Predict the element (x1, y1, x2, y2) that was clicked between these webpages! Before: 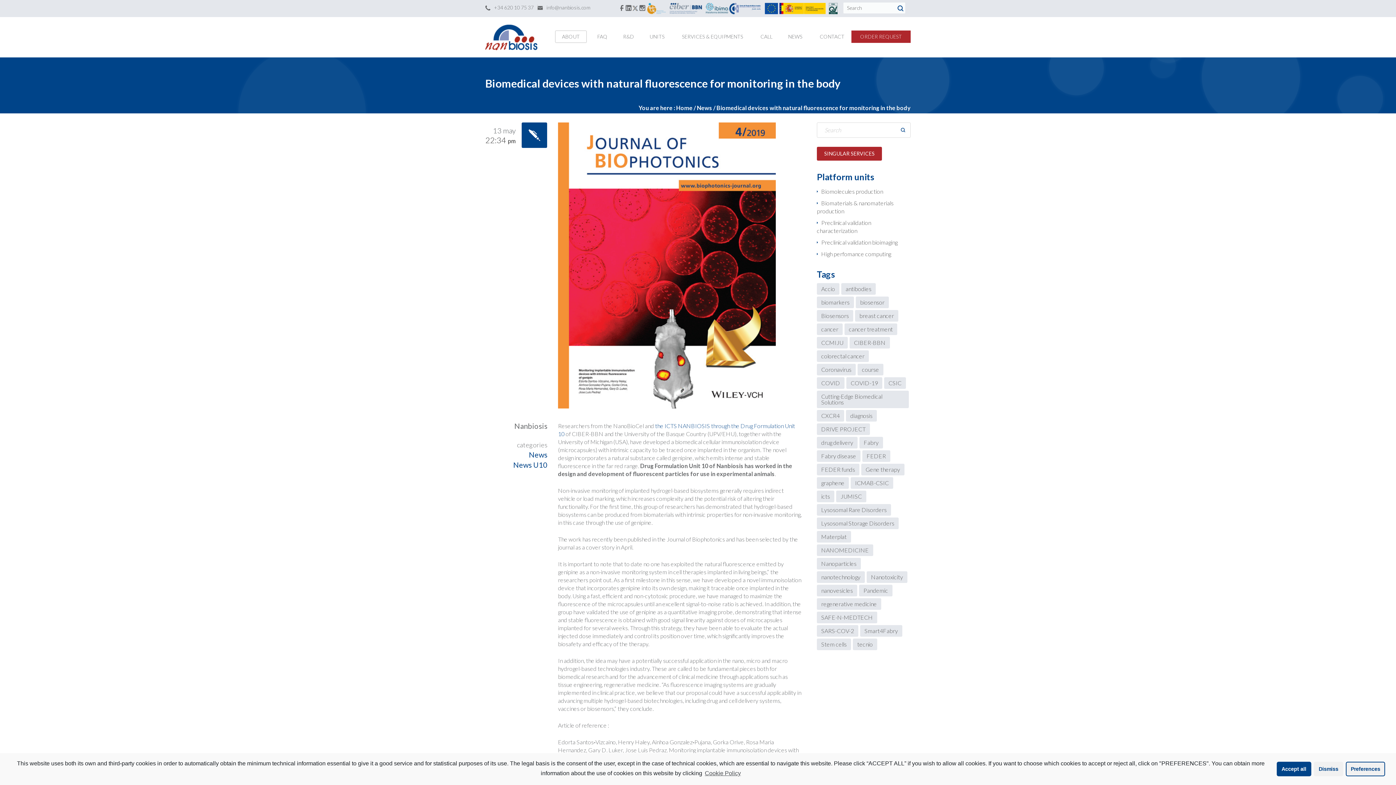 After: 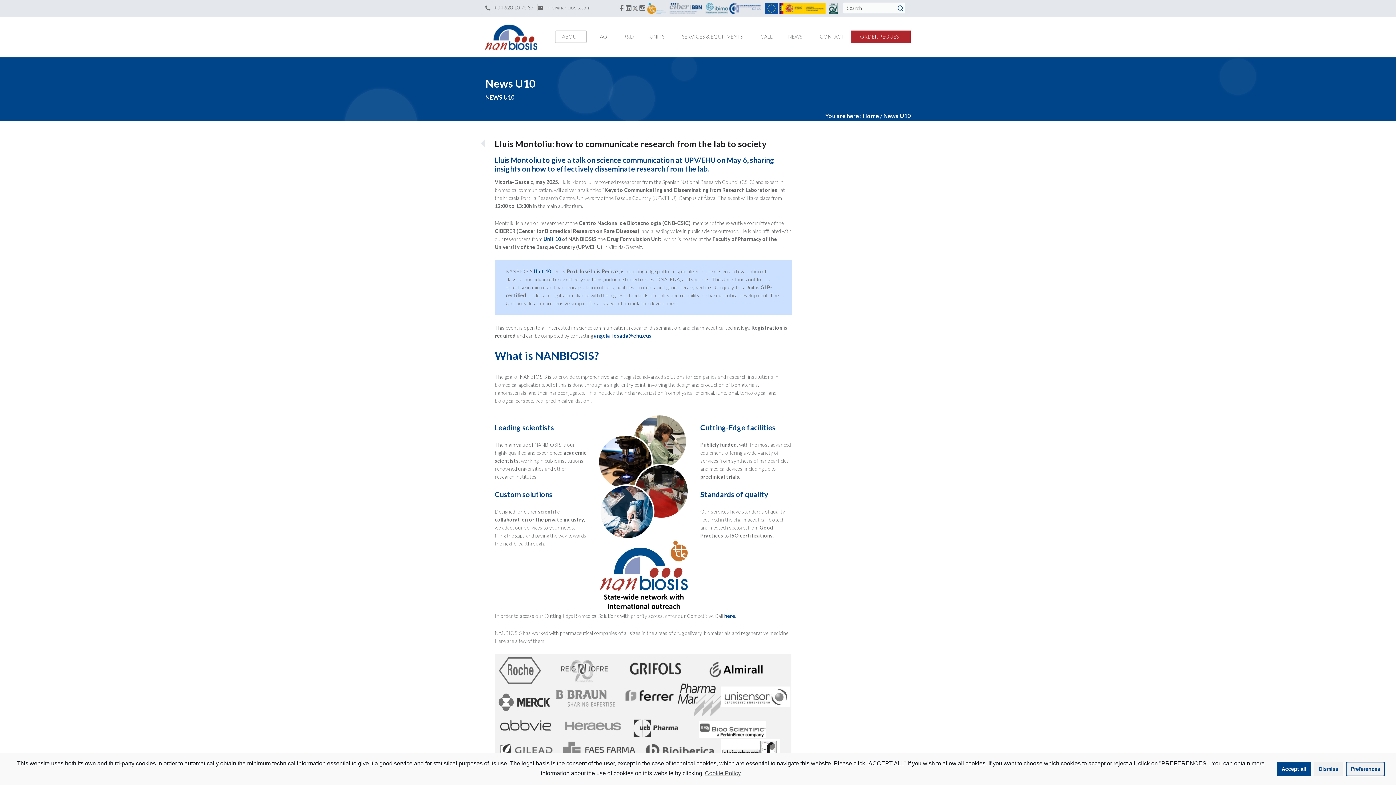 Action: bbox: (513, 460, 547, 469) label: News U10